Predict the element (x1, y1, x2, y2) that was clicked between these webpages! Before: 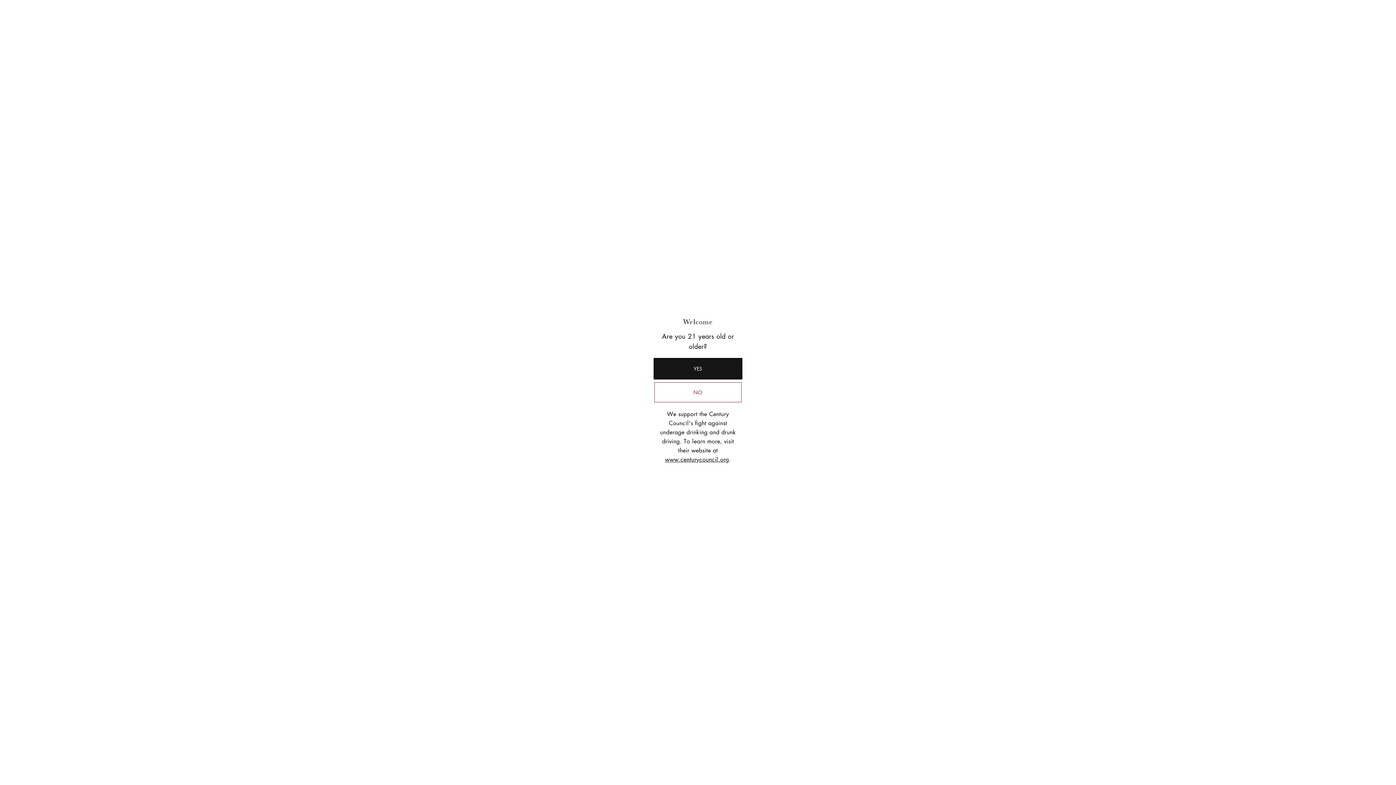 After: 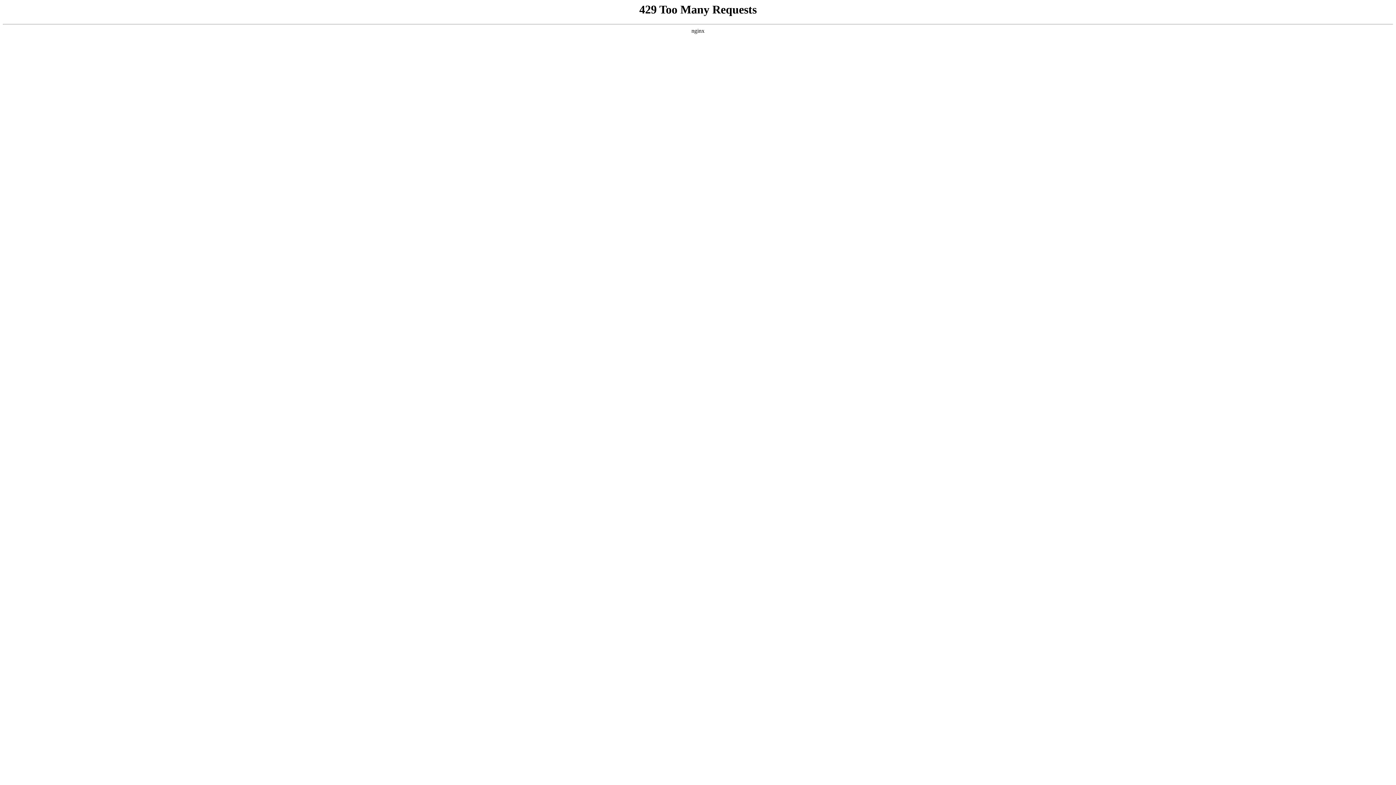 Action: bbox: (665, 455, 729, 463) label: www.centurycouncil.org